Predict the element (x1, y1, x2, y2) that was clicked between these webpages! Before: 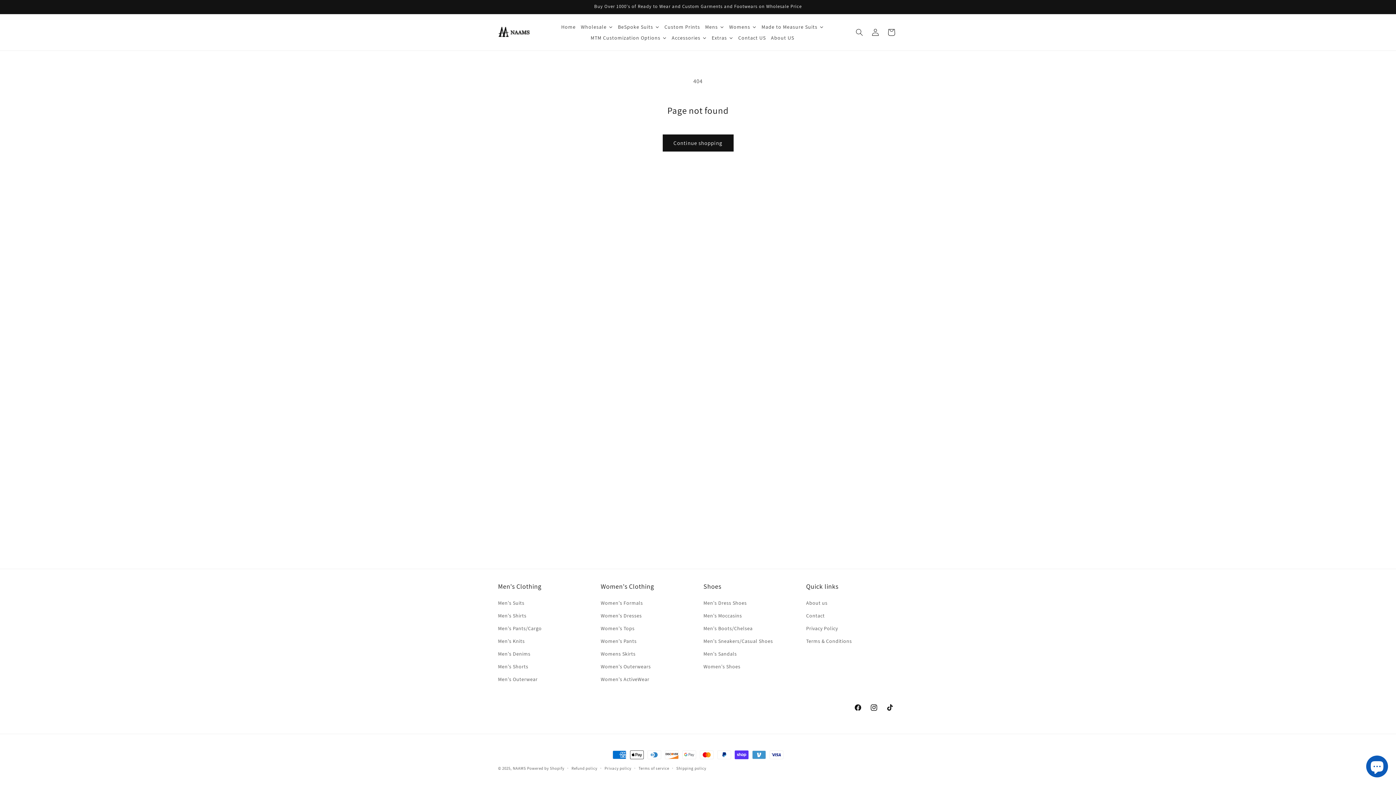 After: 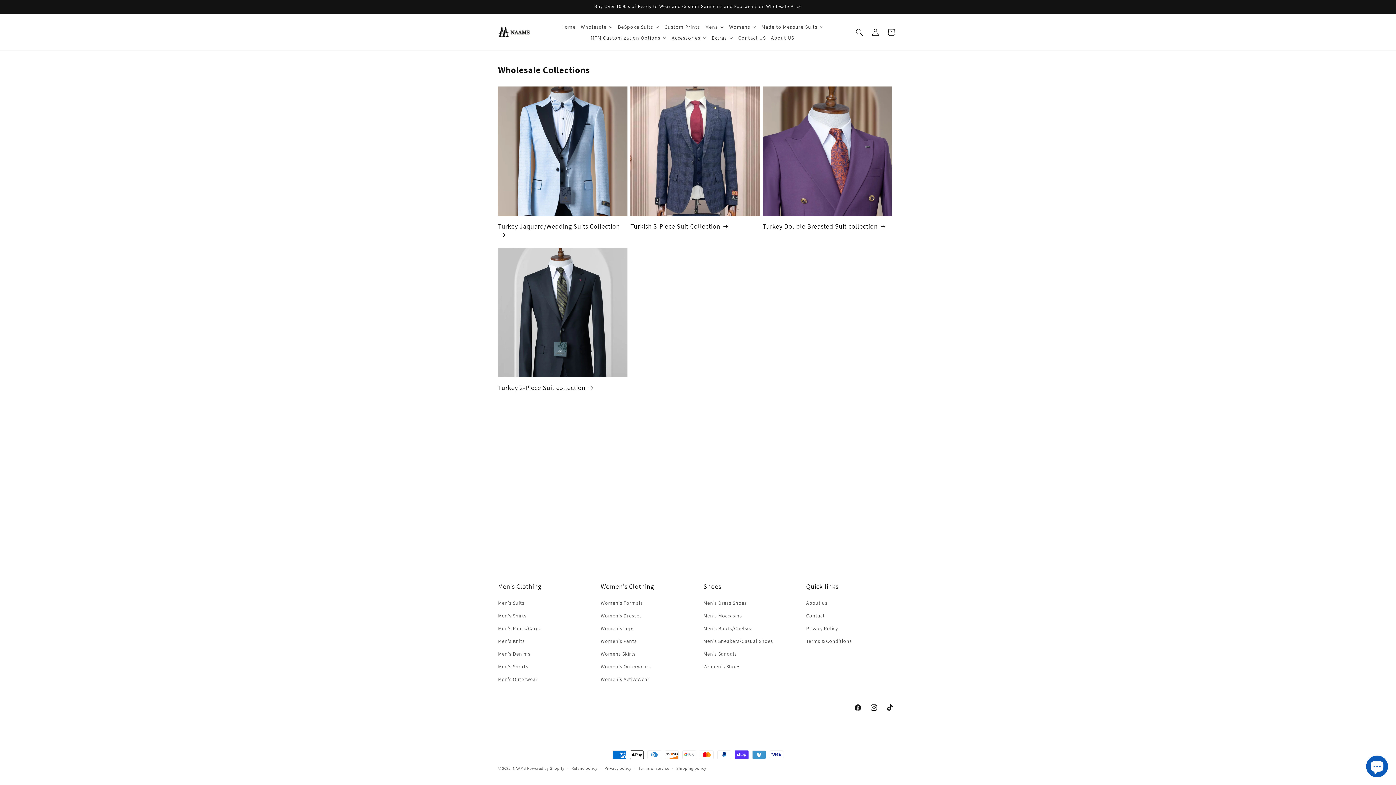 Action: label: Wholesale bbox: (578, 21, 615, 32)